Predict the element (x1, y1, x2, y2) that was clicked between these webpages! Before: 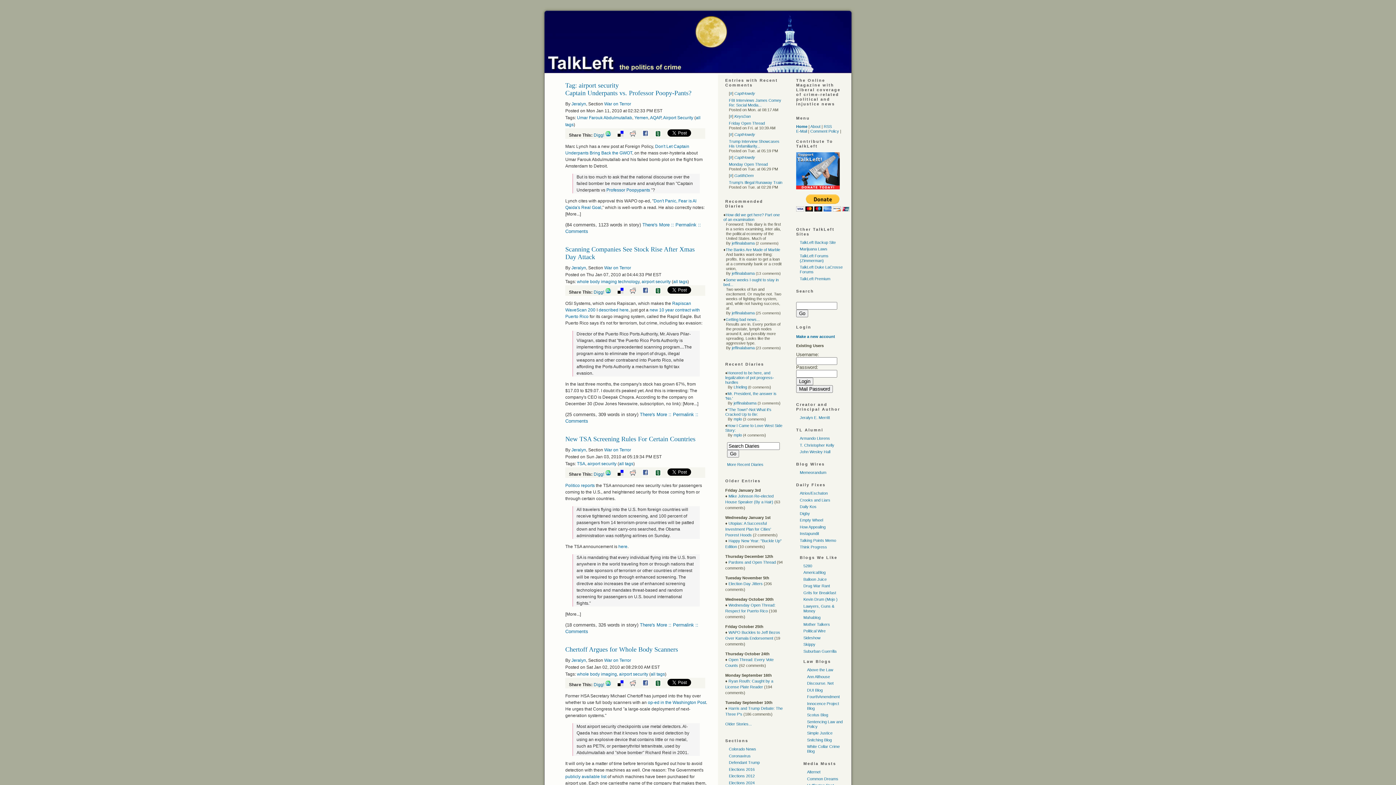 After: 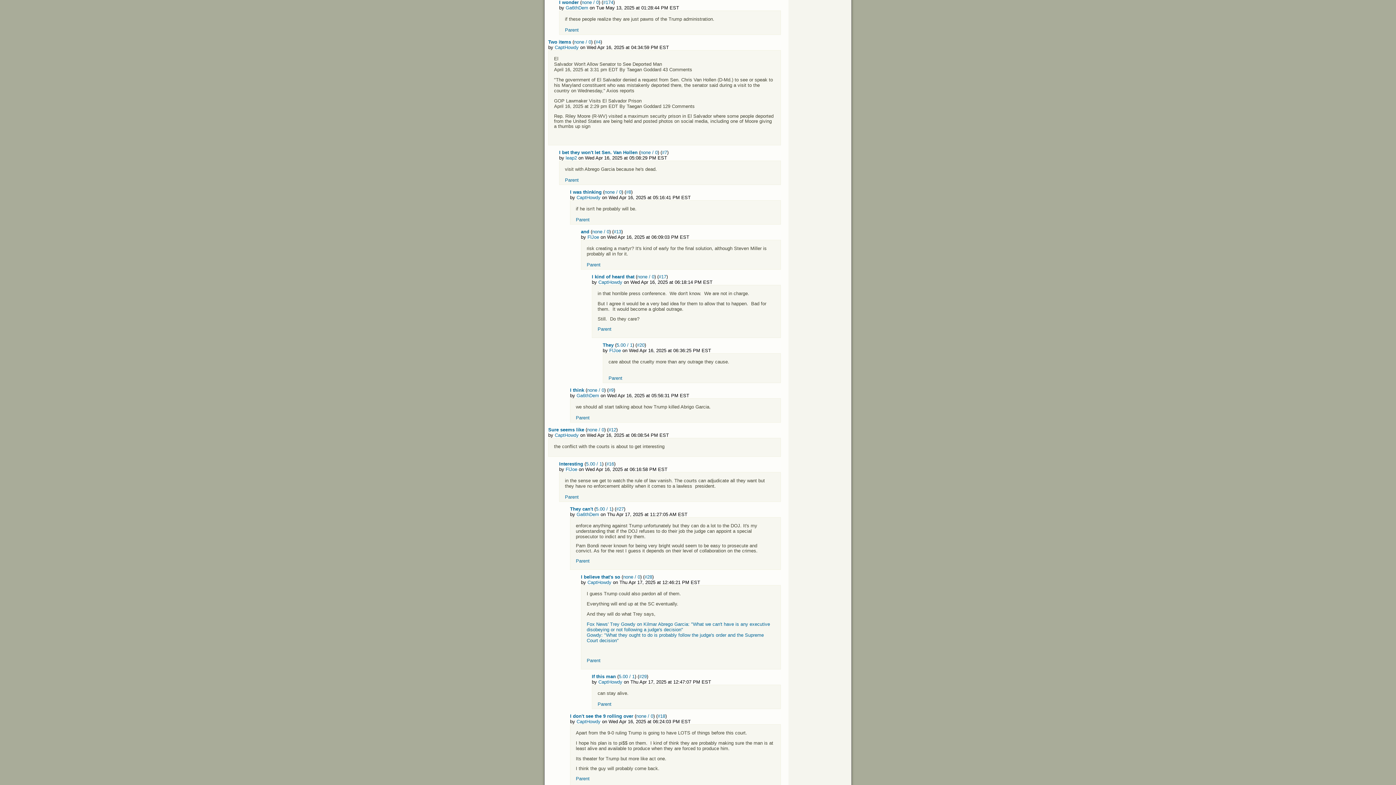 Action: bbox: (730, 173, 732, 177) label: #